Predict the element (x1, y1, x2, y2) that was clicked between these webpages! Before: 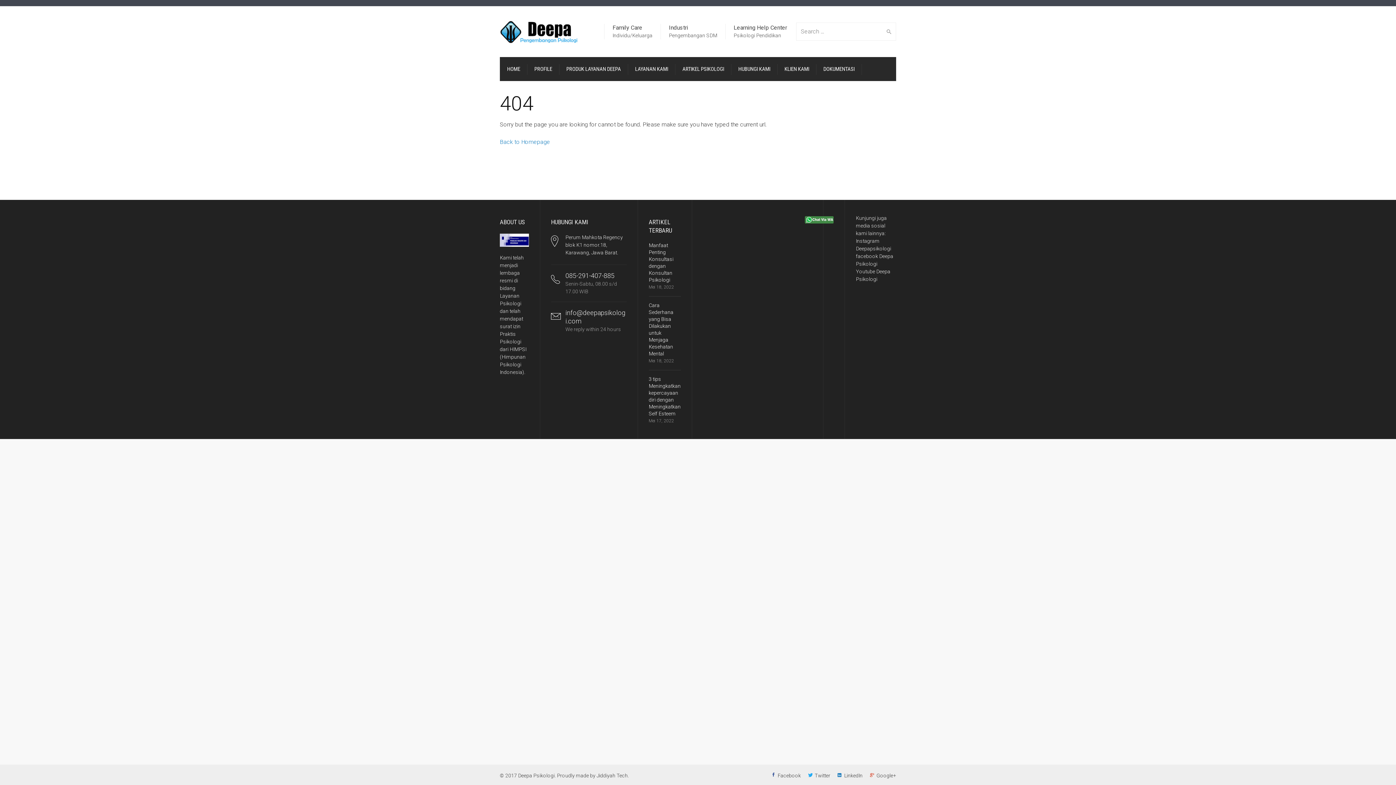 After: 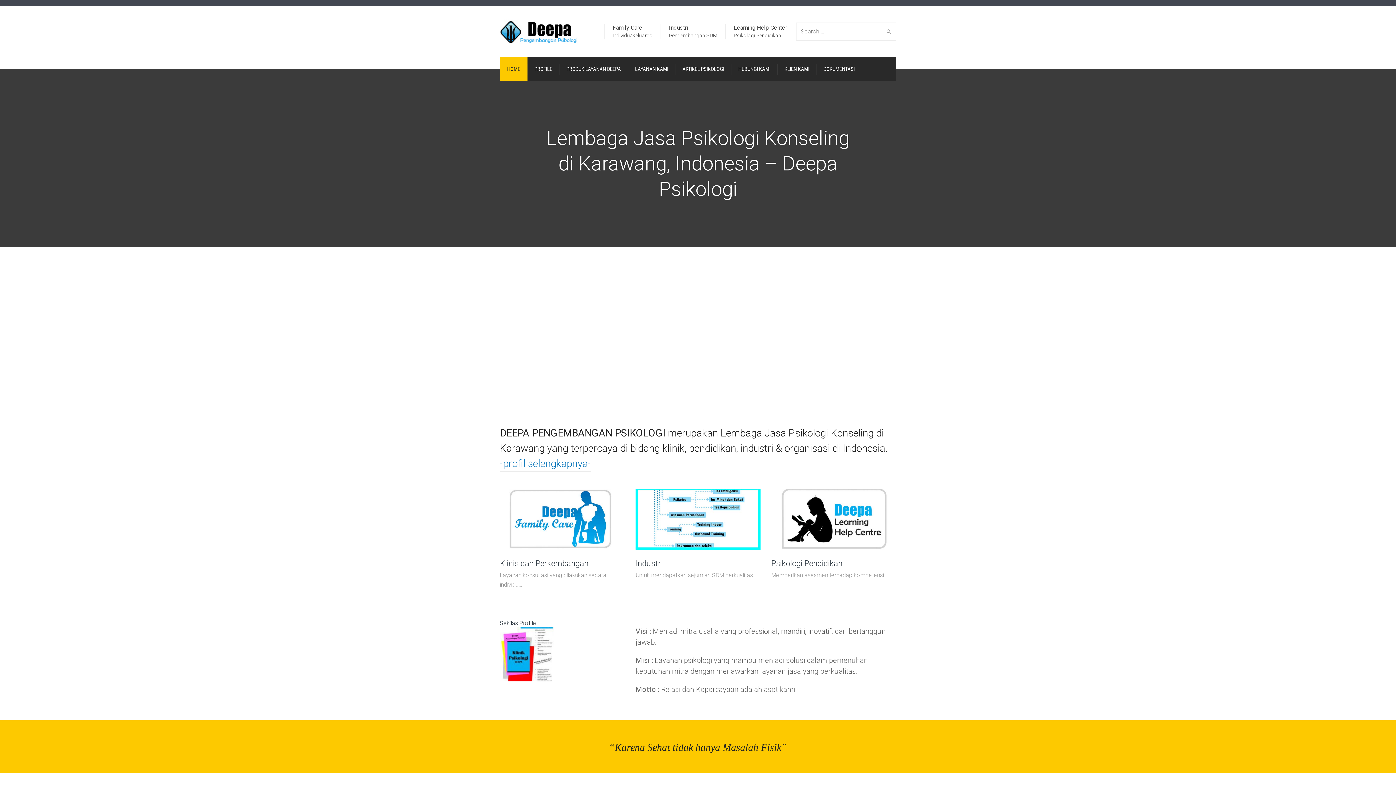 Action: label: Back to Homepage bbox: (500, 138, 550, 145)